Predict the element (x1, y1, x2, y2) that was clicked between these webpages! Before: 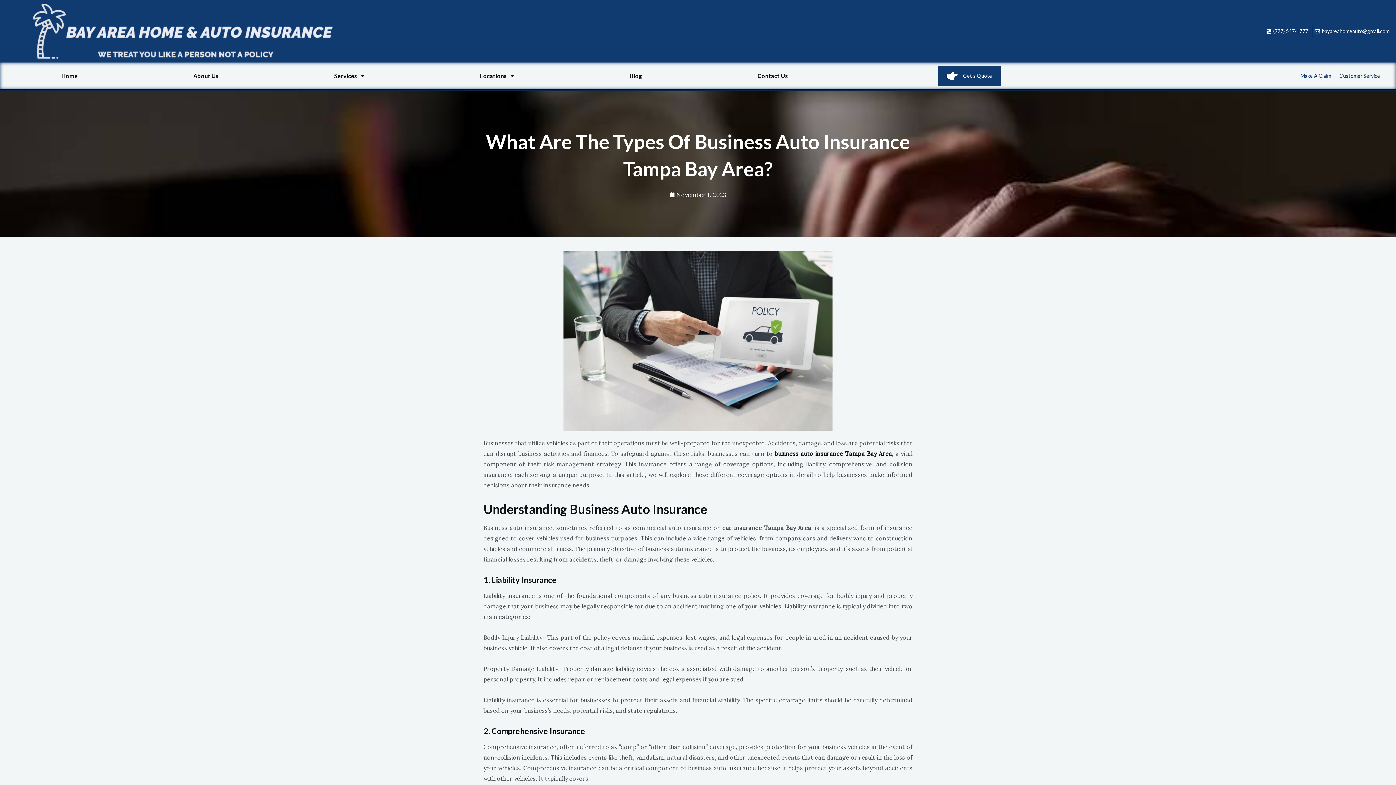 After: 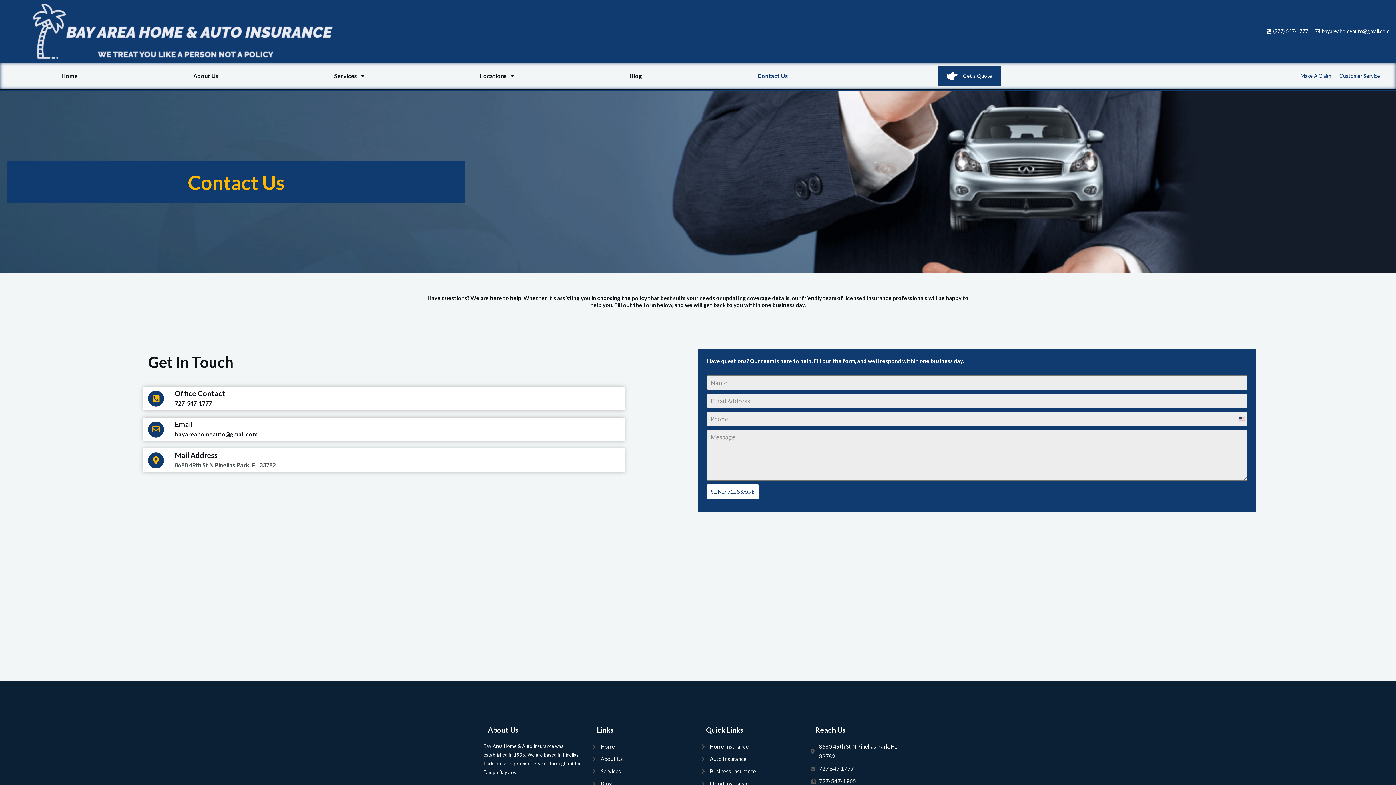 Action: label: Contact Us bbox: (699, 67, 846, 84)